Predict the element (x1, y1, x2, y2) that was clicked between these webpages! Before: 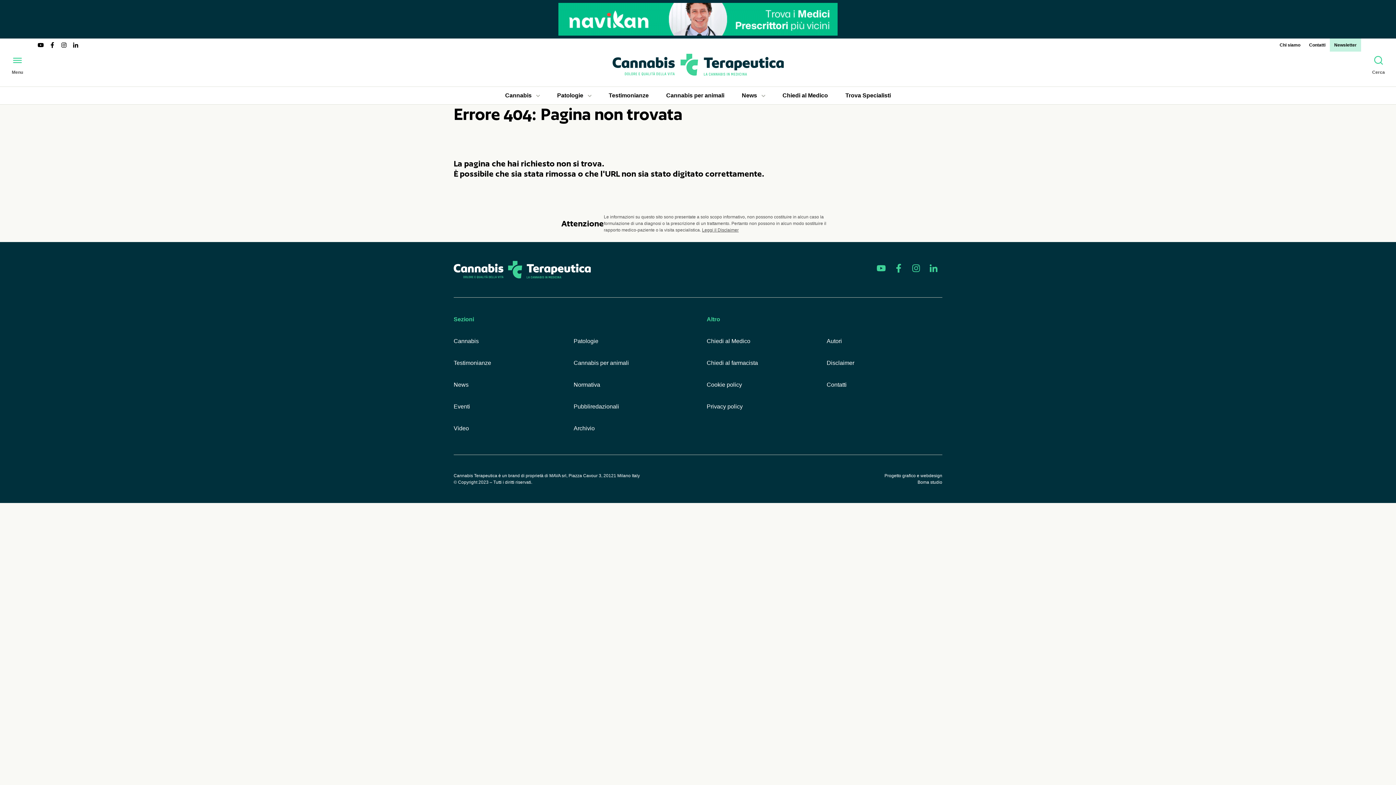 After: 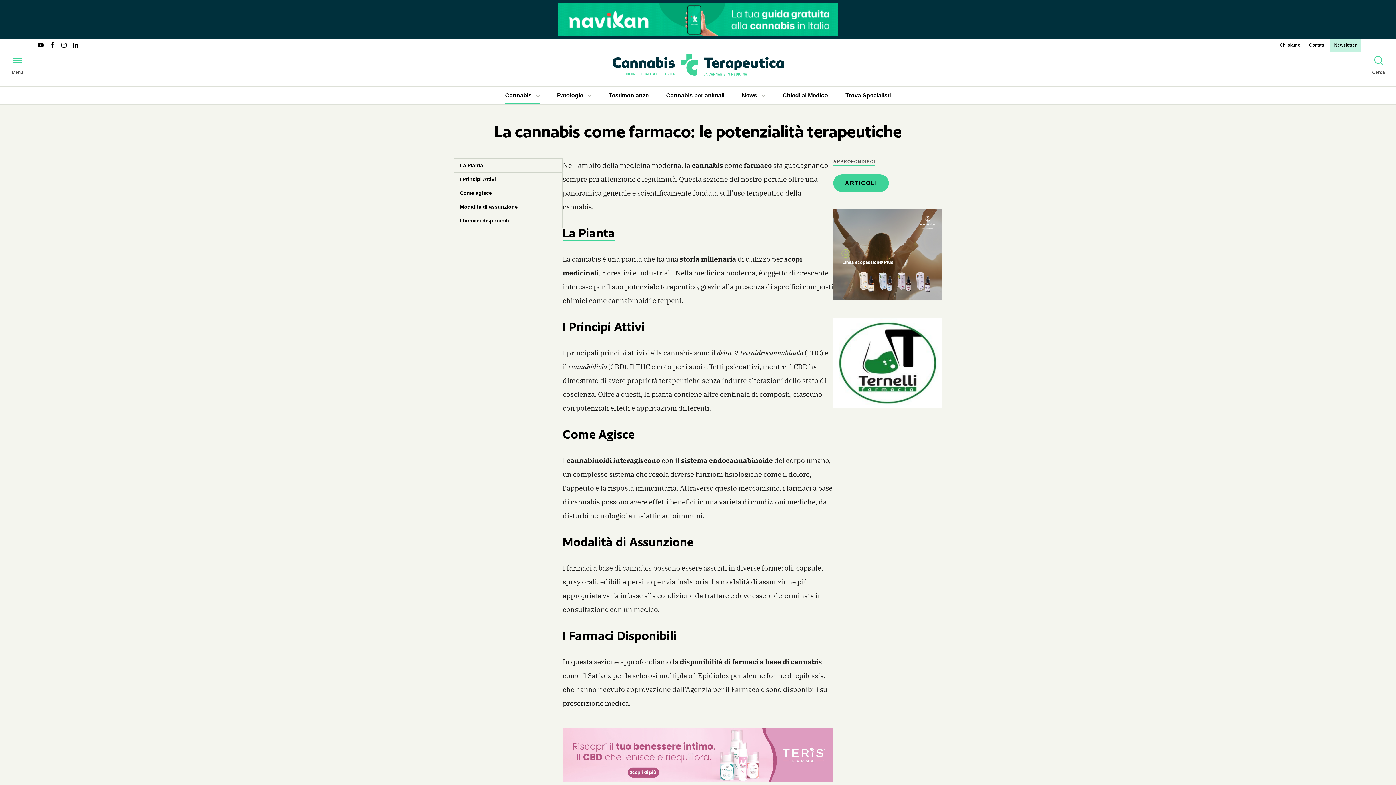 Action: label: Cannabis bbox: (453, 332, 569, 350)